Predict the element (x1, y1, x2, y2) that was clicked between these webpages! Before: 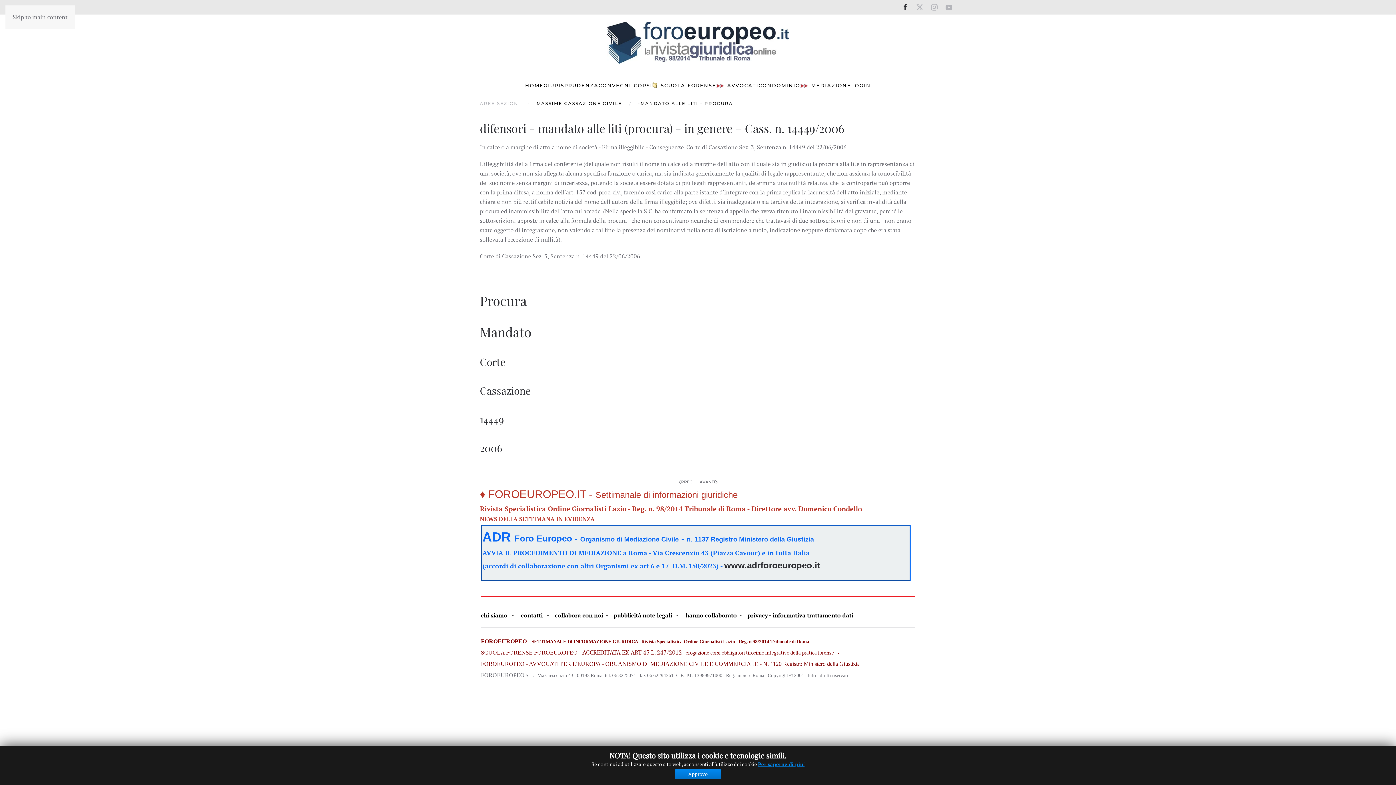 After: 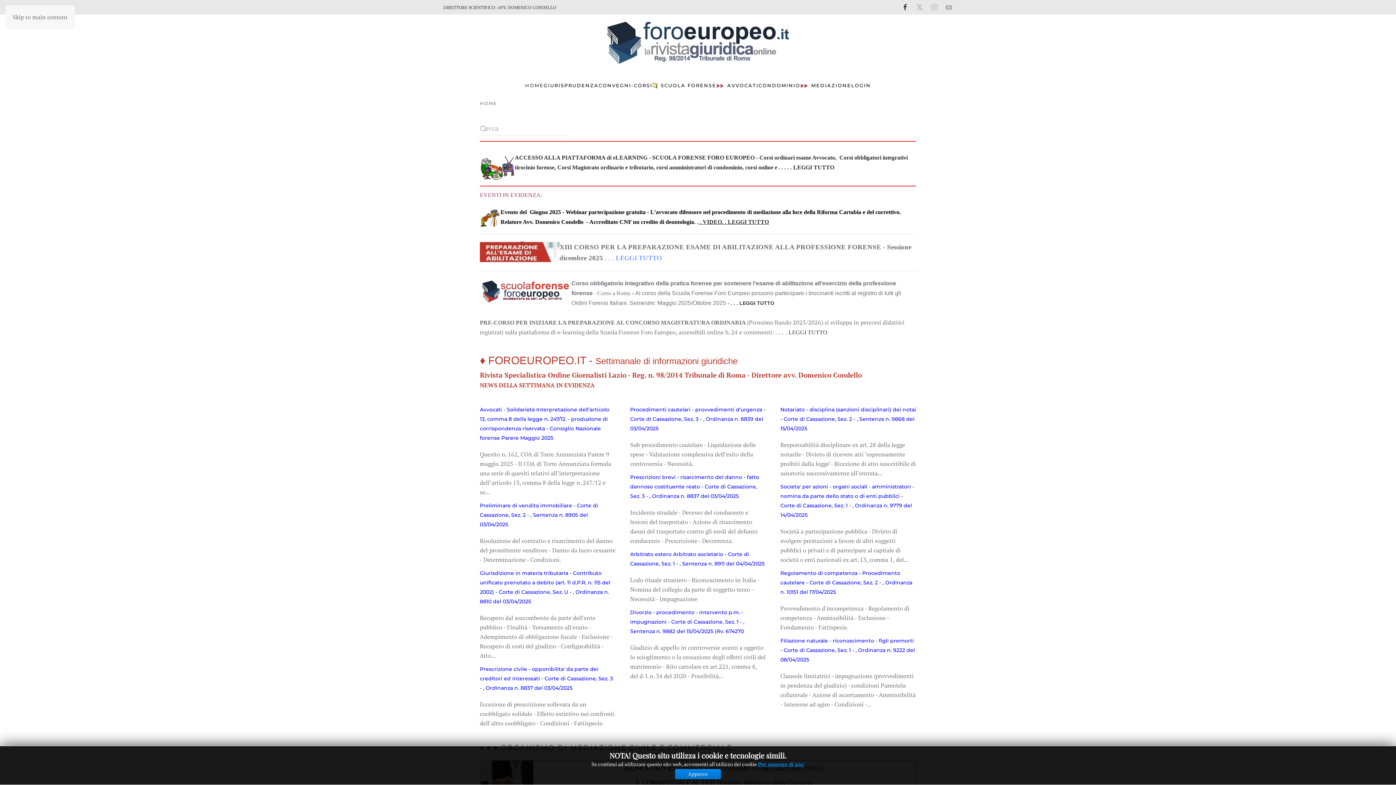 Action: bbox: (525, 70, 543, 100) label: HOME